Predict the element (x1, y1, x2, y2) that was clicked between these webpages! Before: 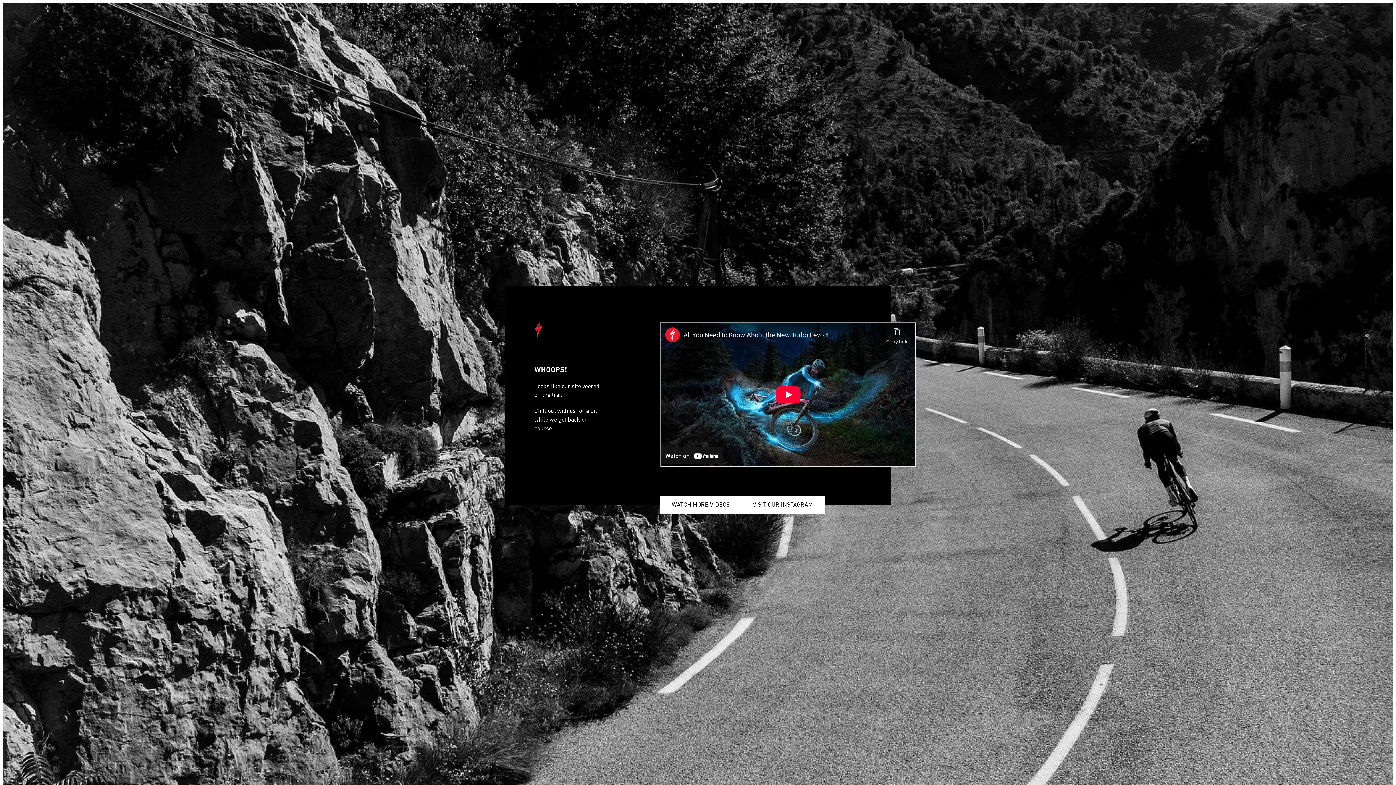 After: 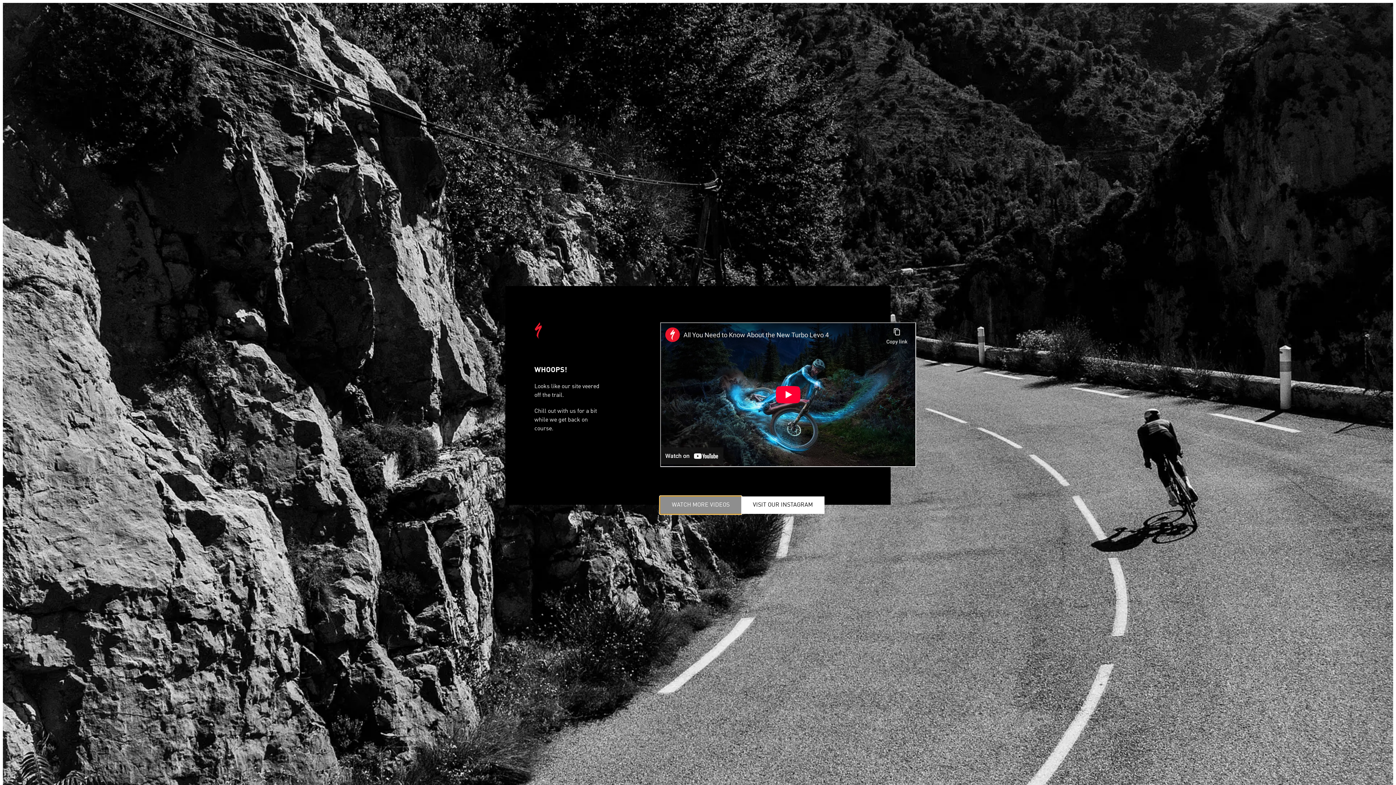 Action: bbox: (660, 496, 741, 514) label: WATCH MORE VIDEOS